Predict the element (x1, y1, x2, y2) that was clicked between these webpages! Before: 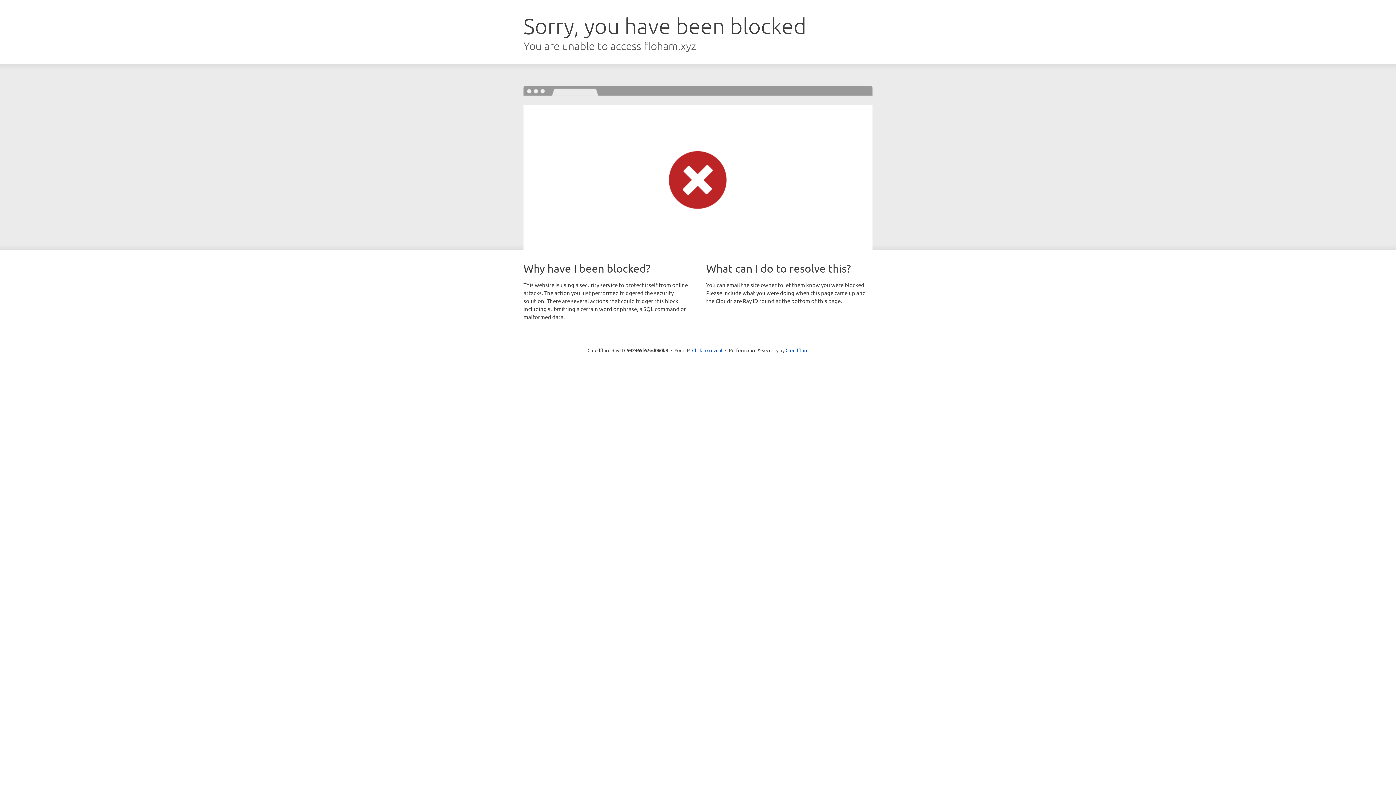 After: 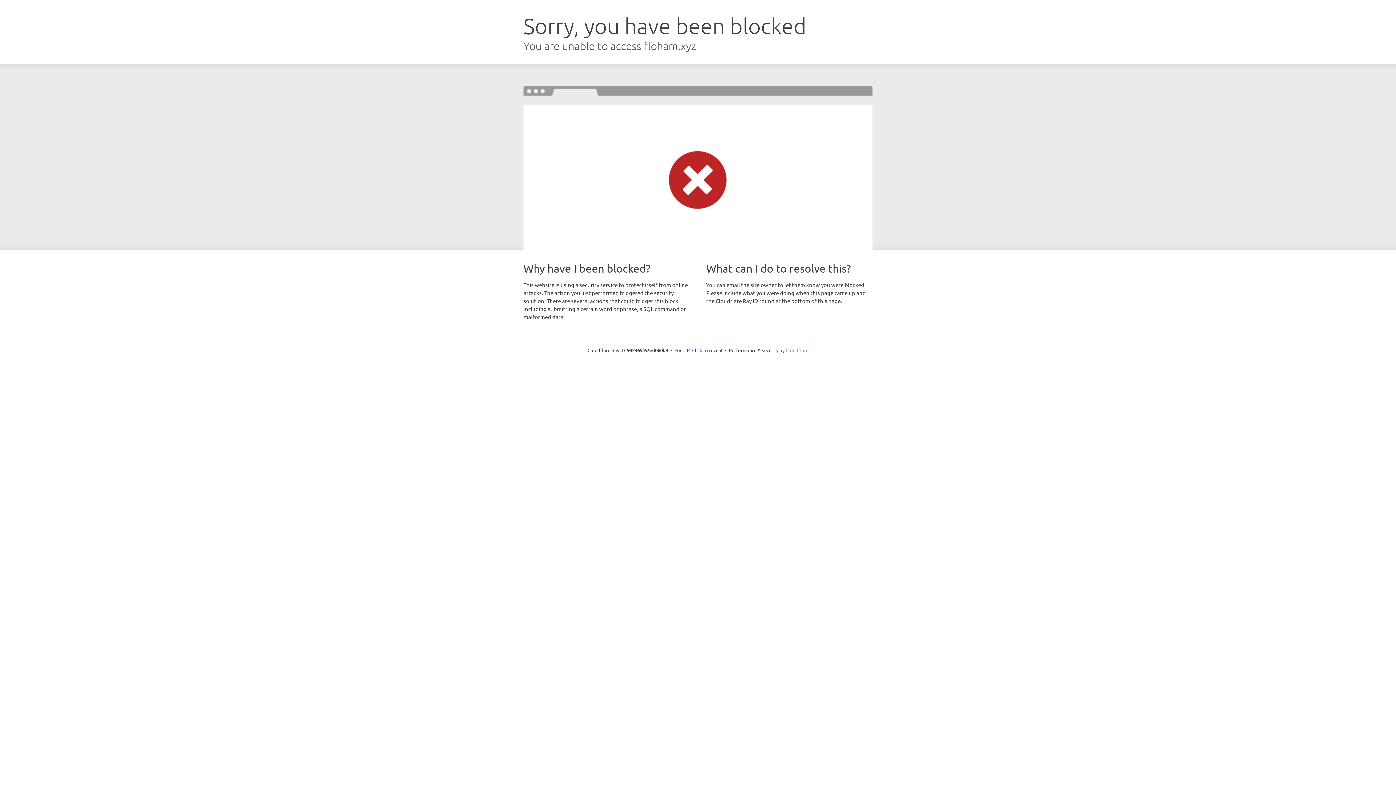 Action: label: Cloudflare bbox: (785, 347, 808, 353)